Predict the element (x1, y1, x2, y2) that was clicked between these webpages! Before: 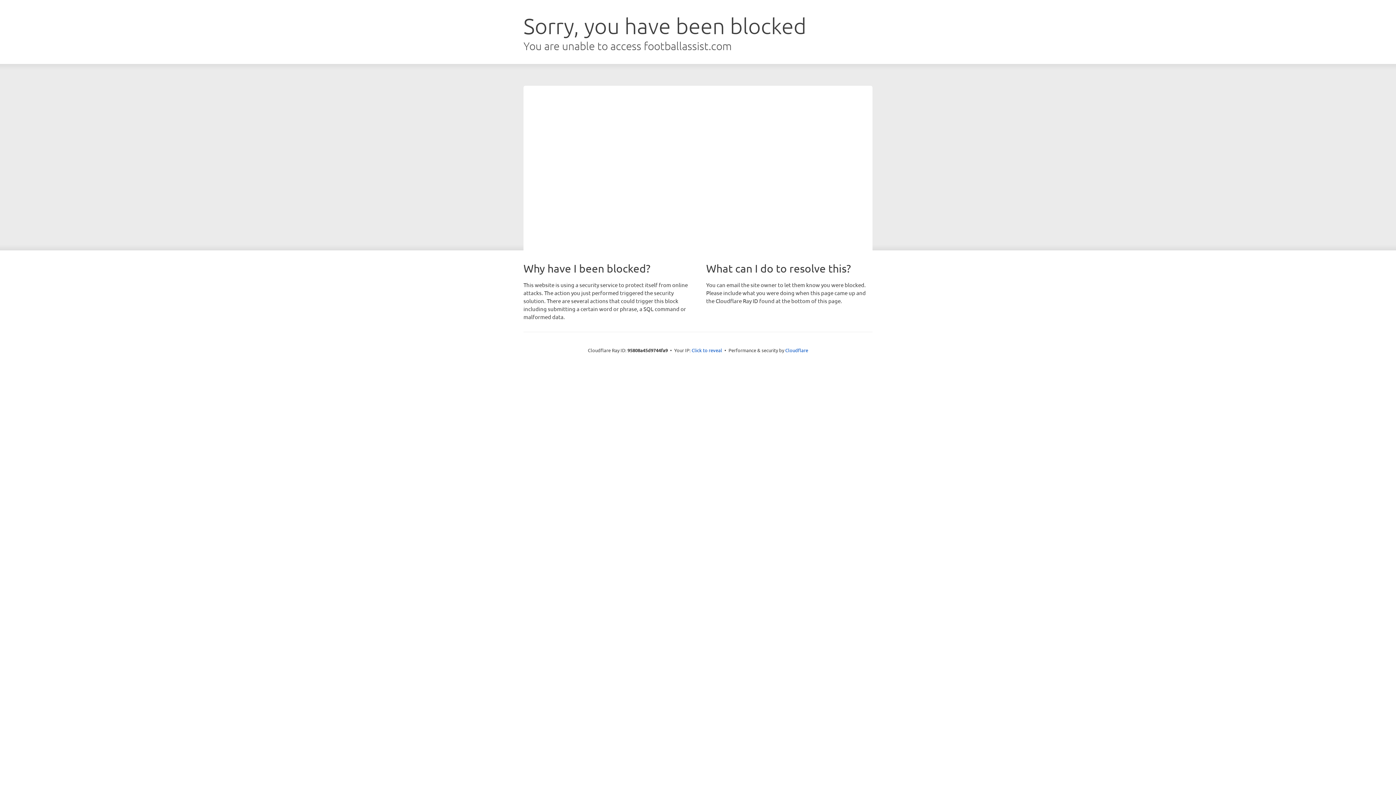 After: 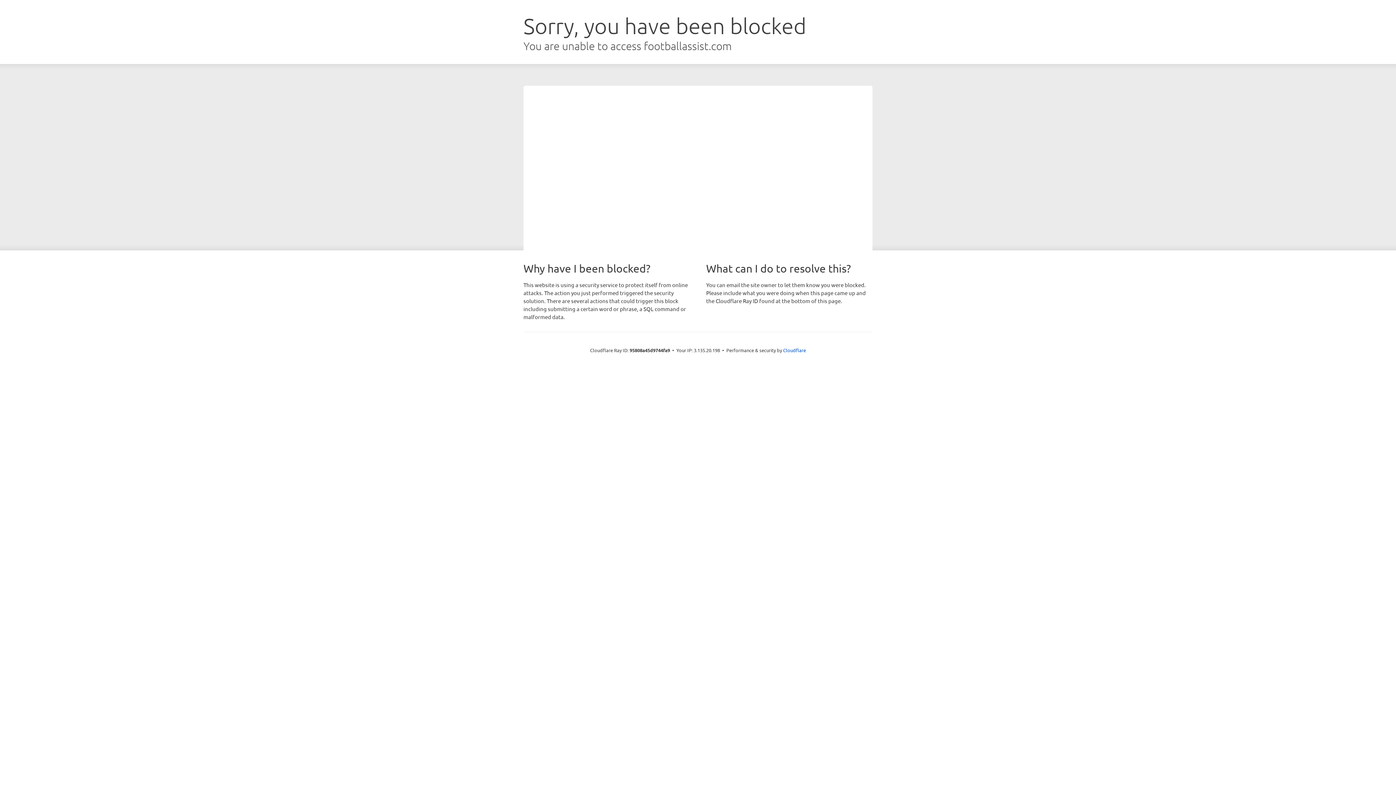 Action: label: Click to reveal bbox: (691, 346, 722, 353)